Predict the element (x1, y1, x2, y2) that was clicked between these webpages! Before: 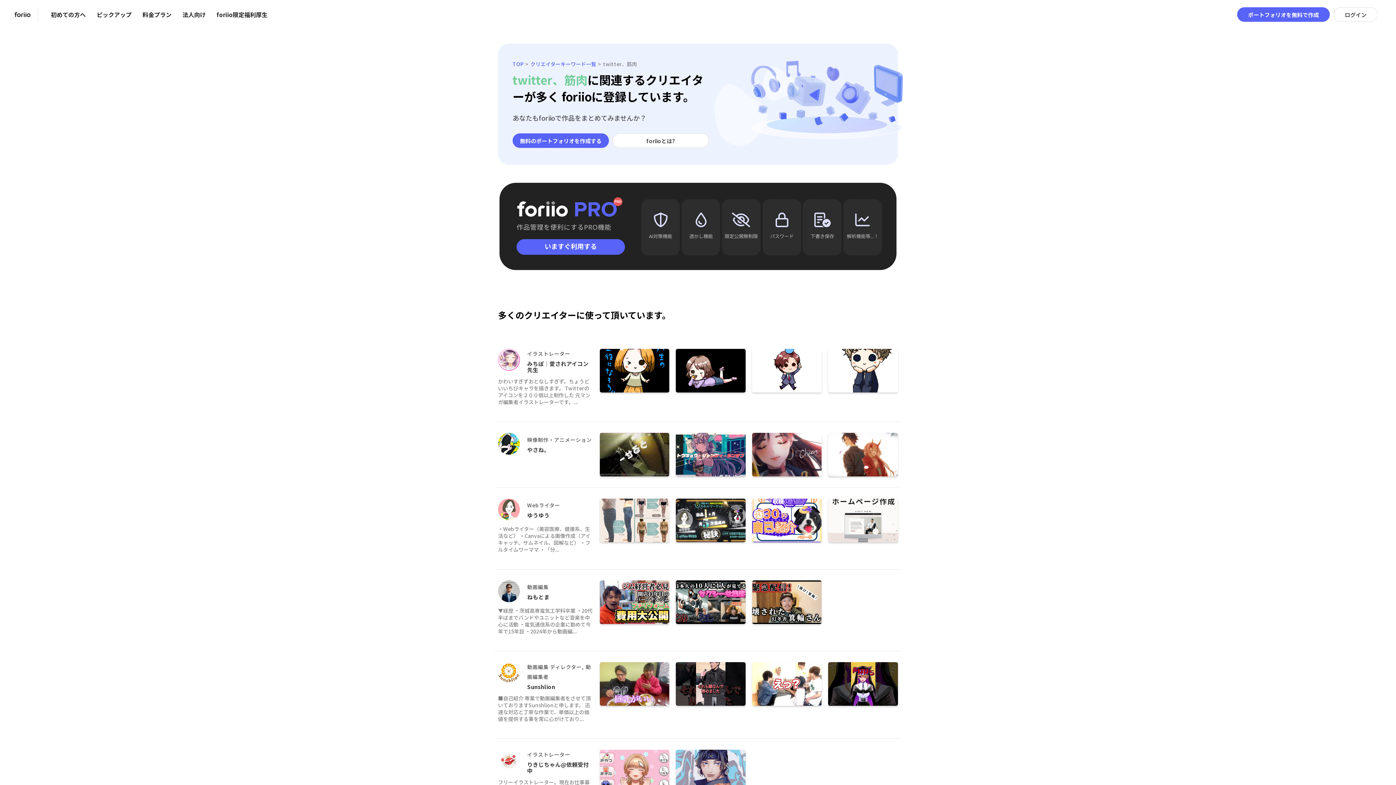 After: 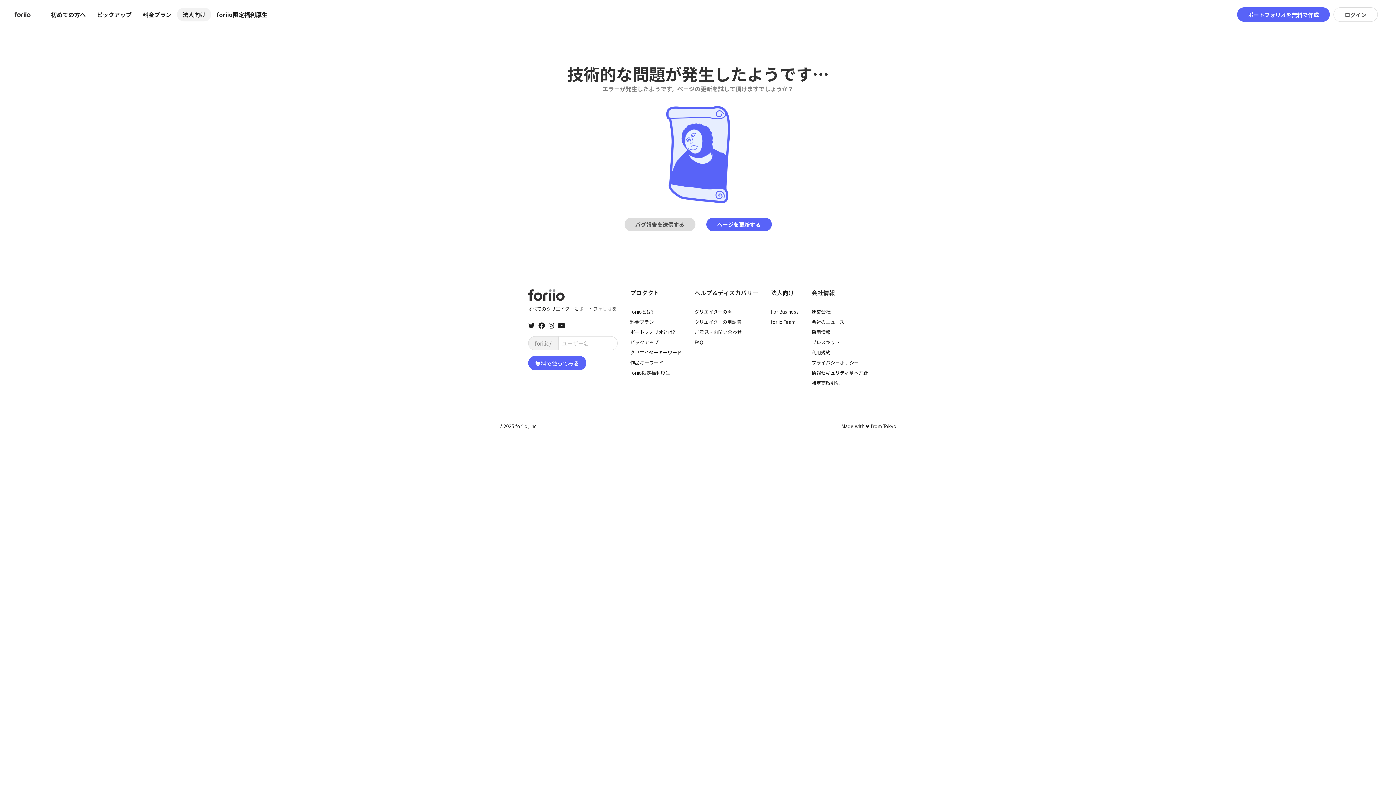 Action: bbox: (177, 7, 211, 21) label: 法人向け